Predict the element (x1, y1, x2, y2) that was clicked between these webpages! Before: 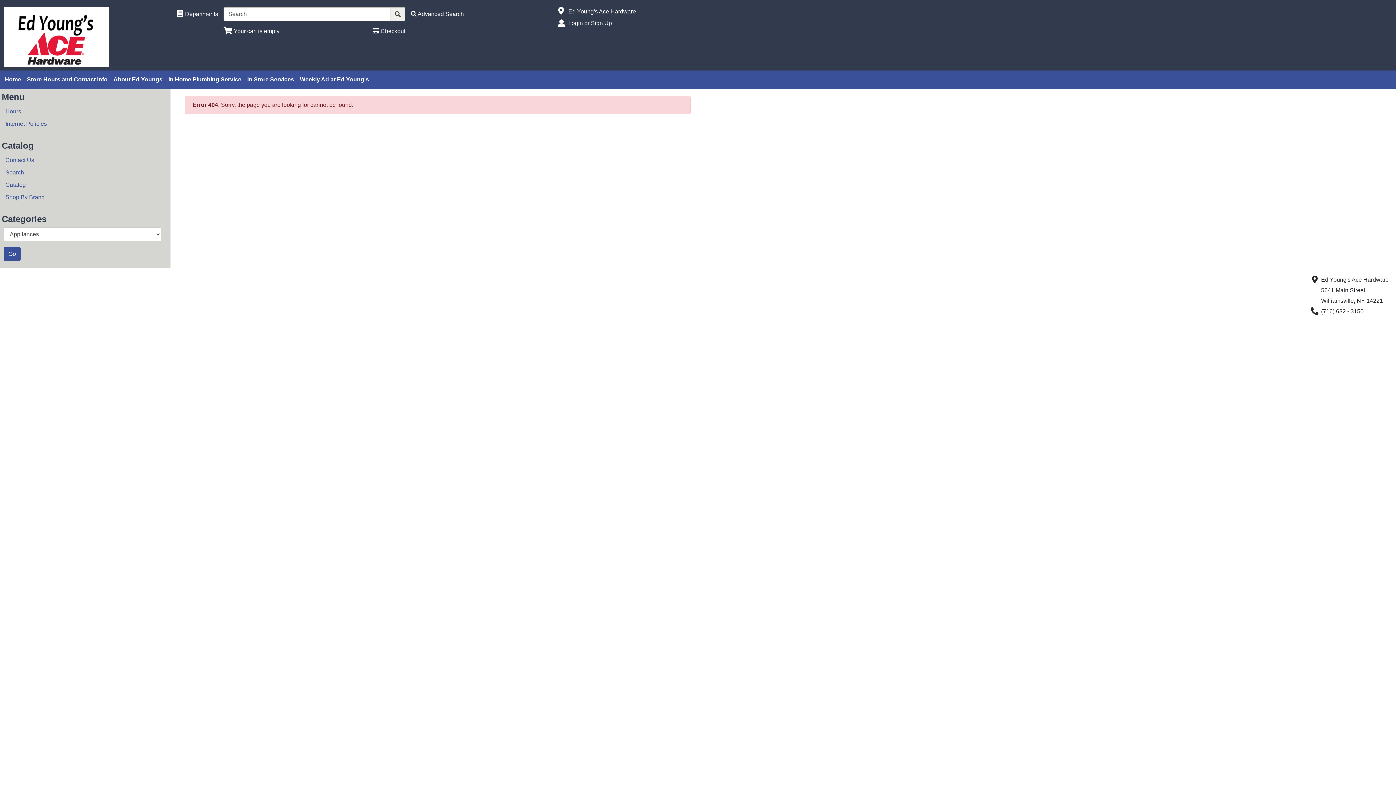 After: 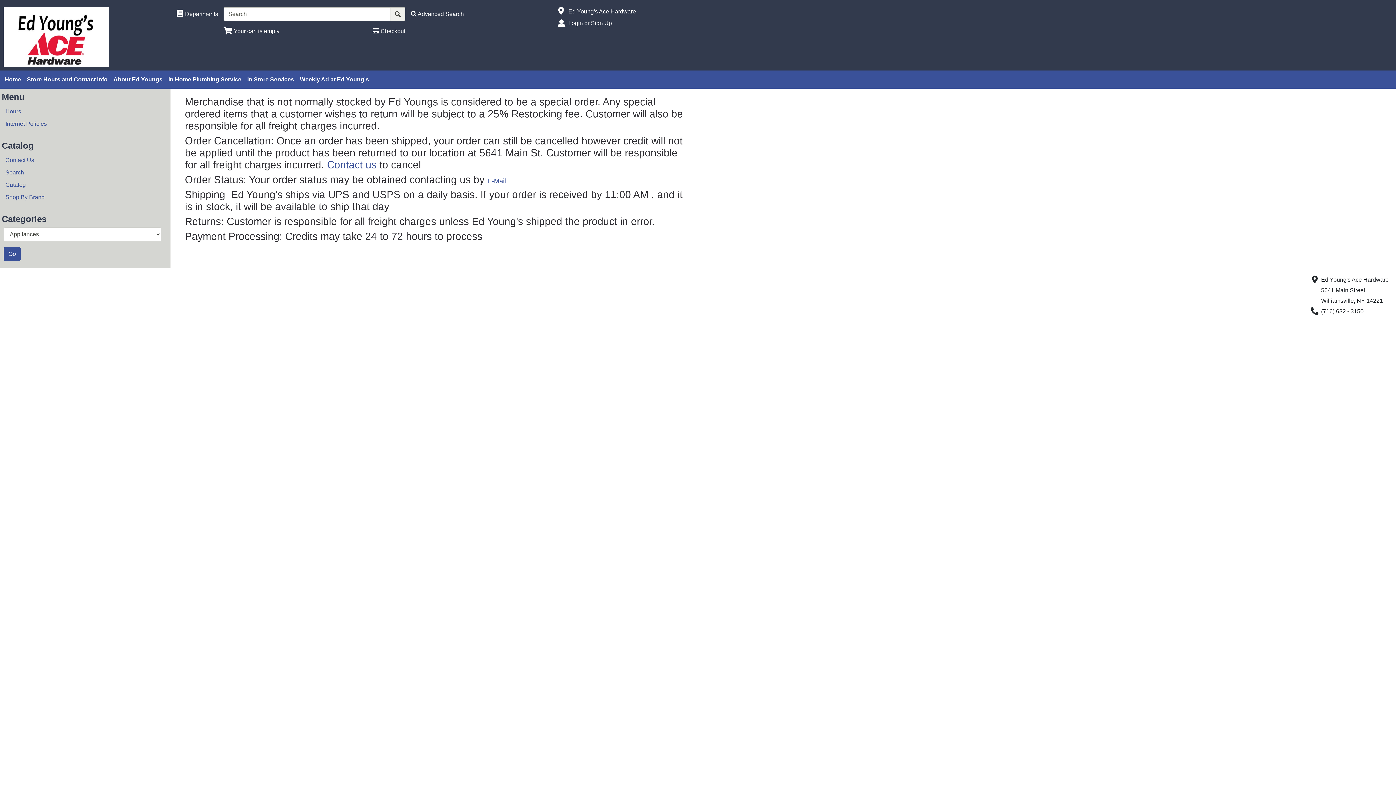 Action: bbox: (3, 117, 161, 130) label: Internet Policies